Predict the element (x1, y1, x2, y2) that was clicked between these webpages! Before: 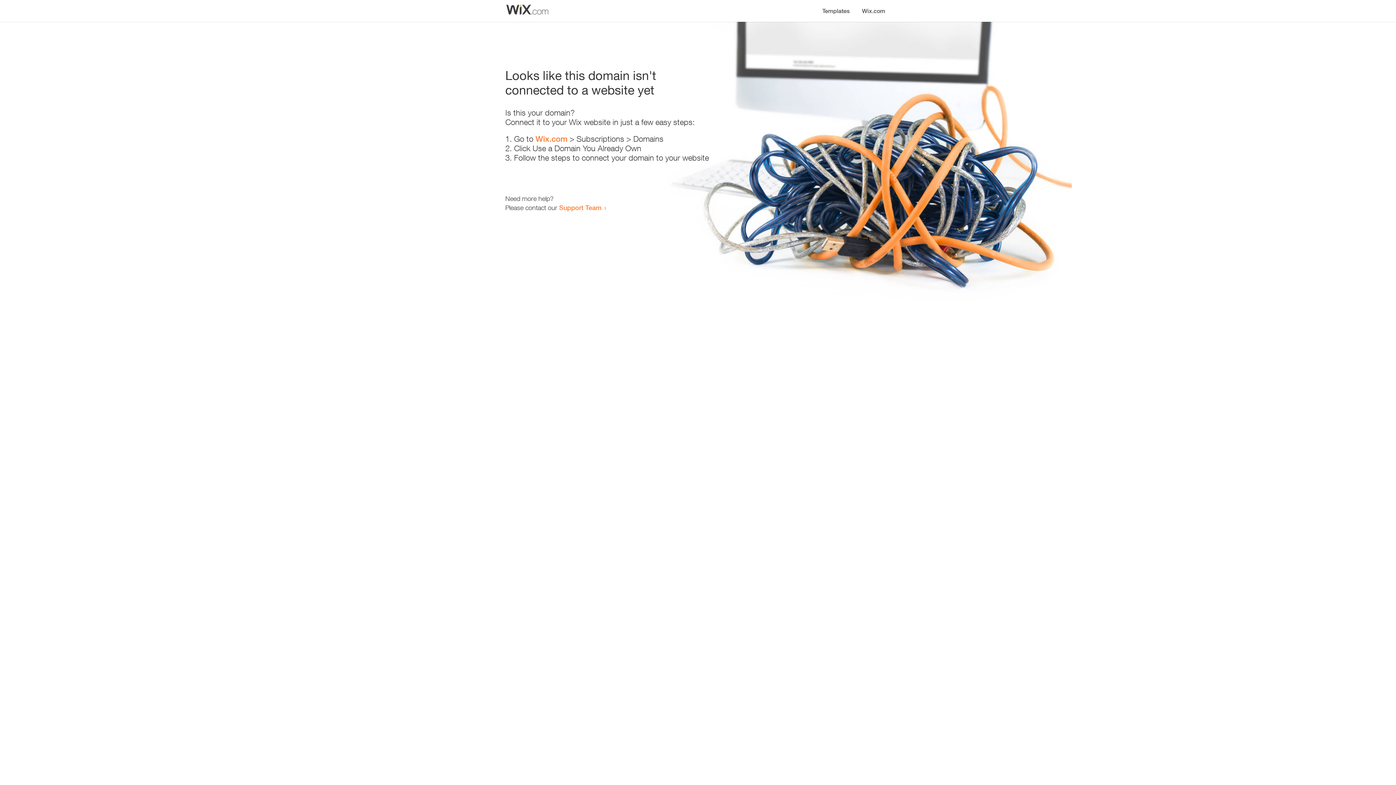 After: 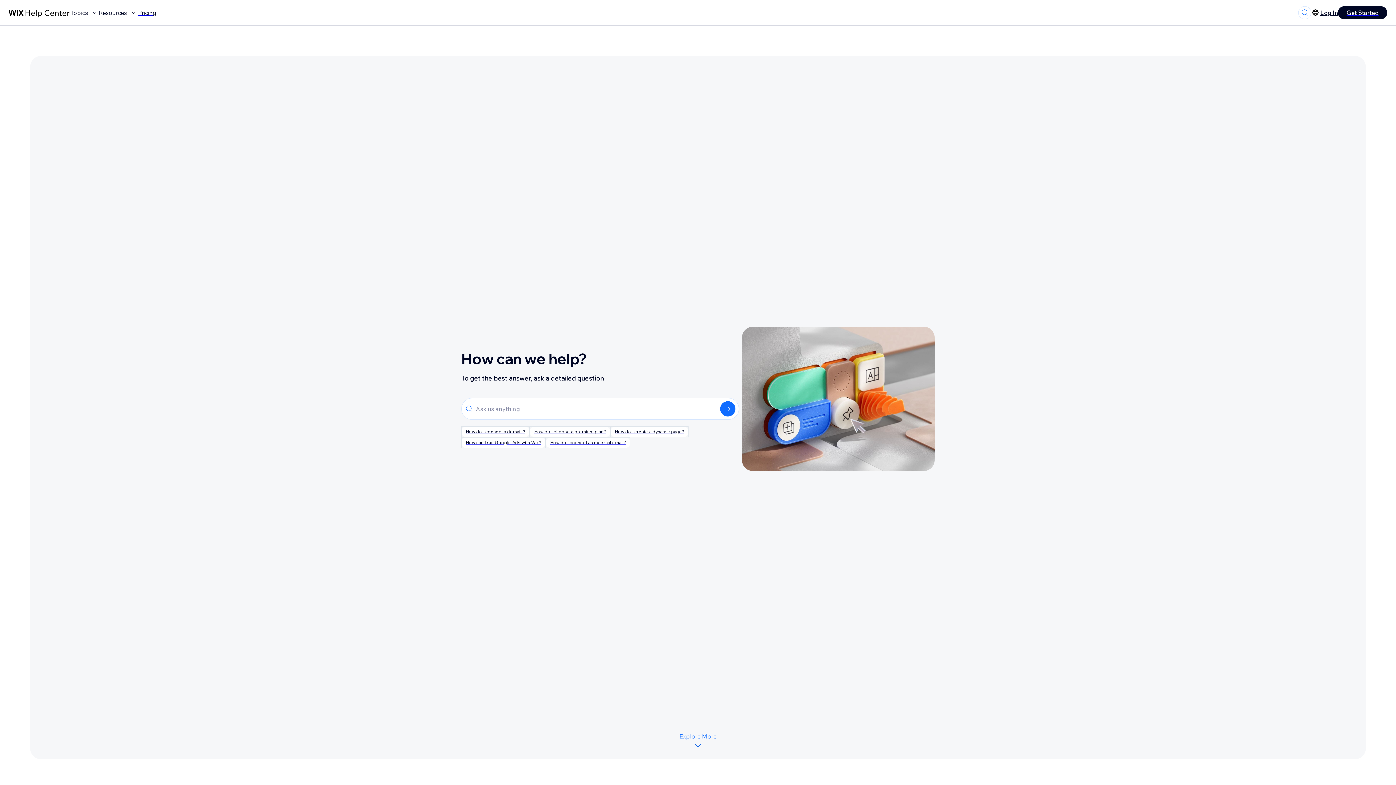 Action: label: Support Team bbox: (559, 203, 601, 211)